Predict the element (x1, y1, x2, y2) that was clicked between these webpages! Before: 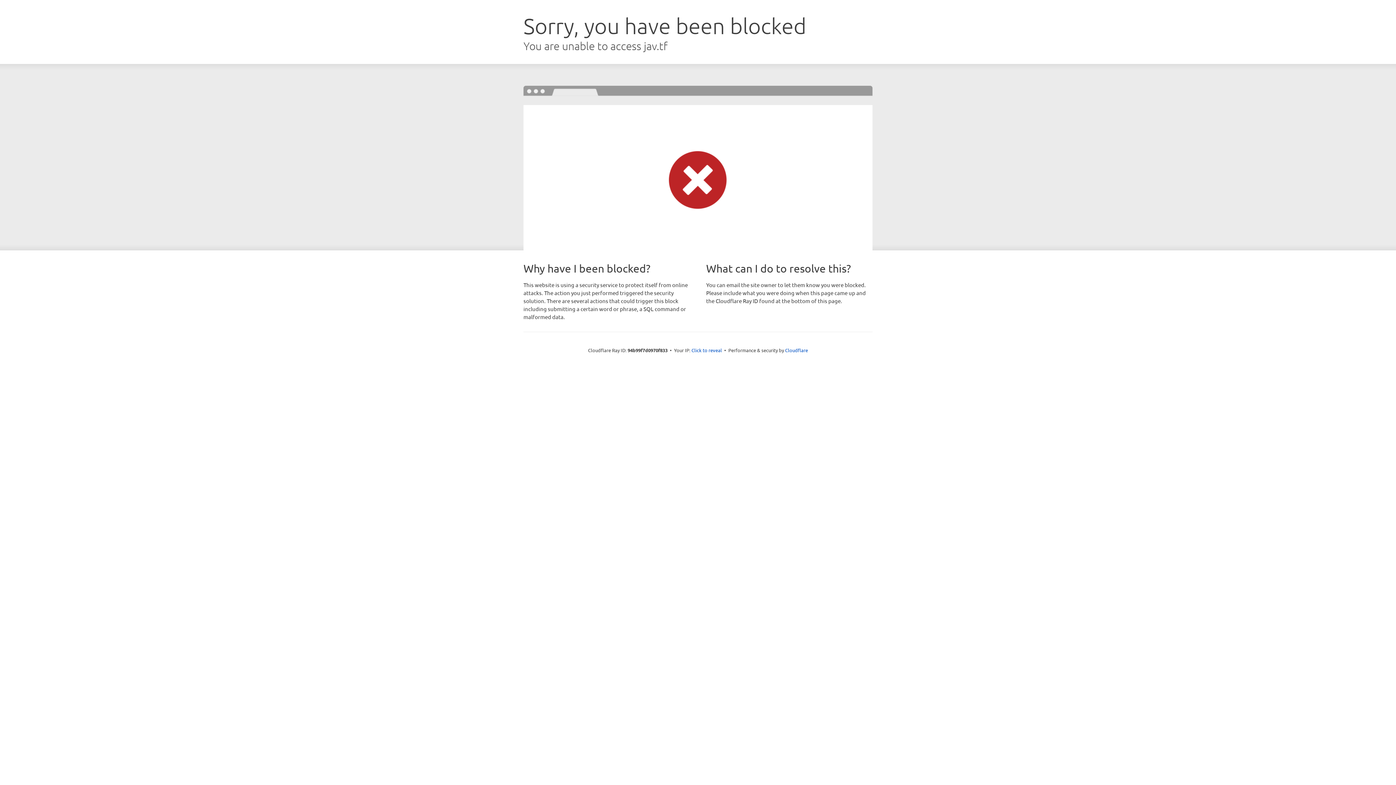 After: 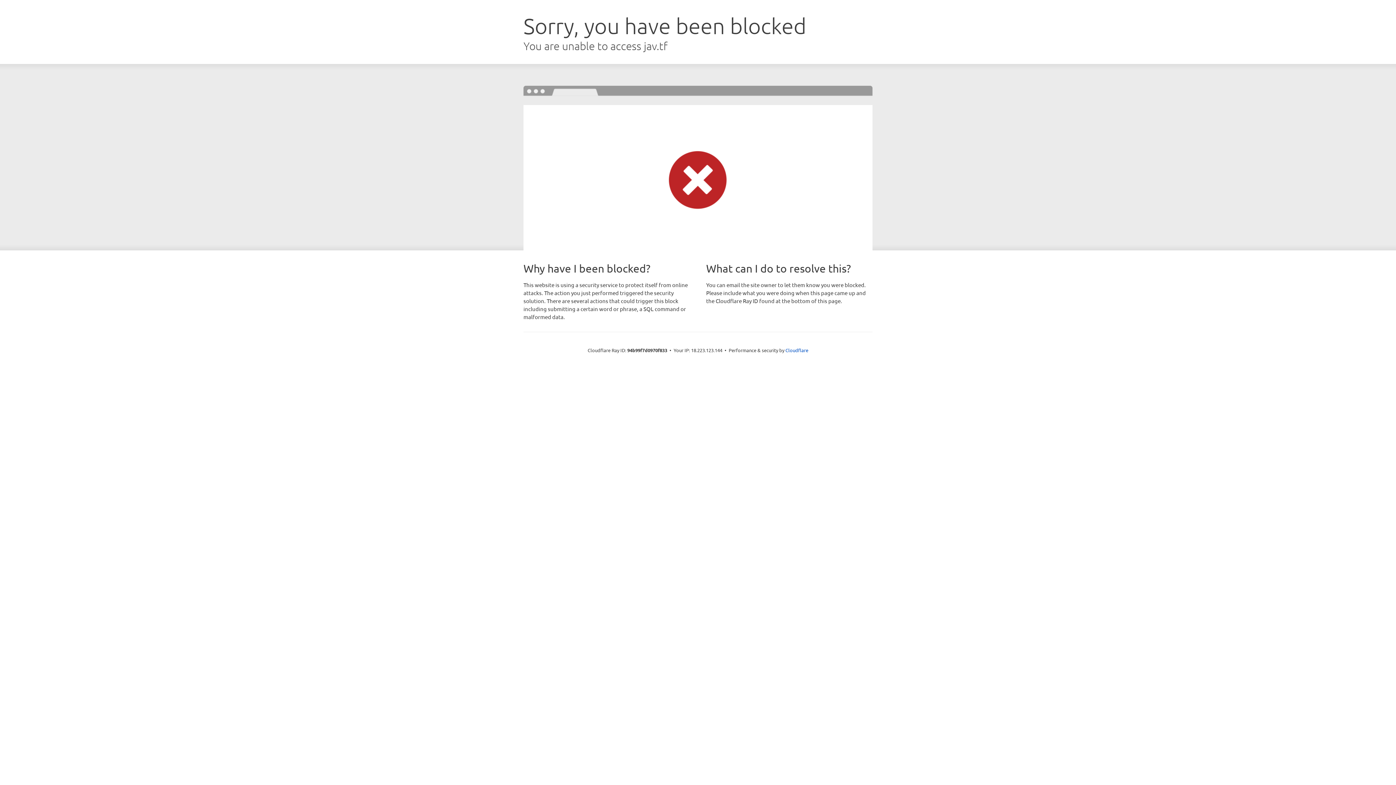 Action: bbox: (691, 346, 722, 353) label: Click to reveal